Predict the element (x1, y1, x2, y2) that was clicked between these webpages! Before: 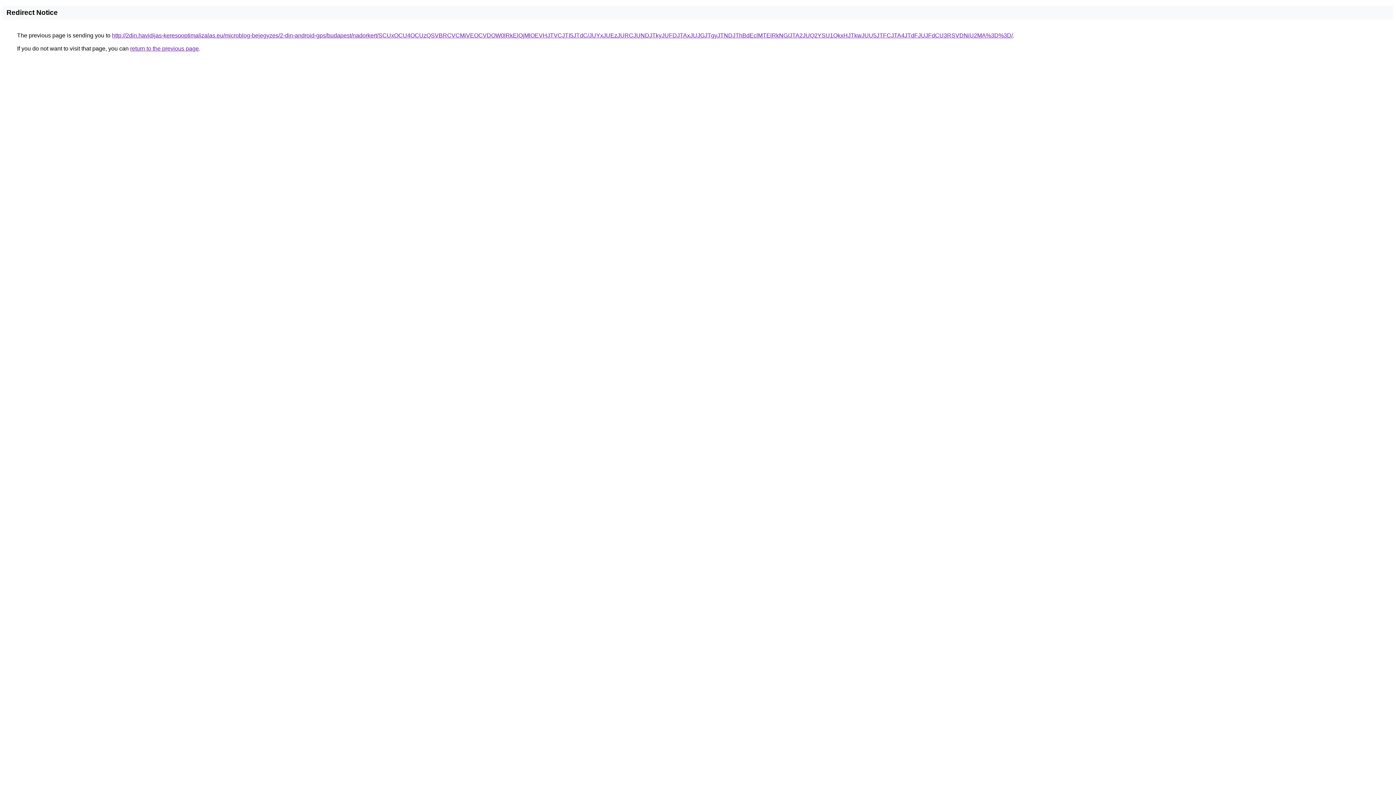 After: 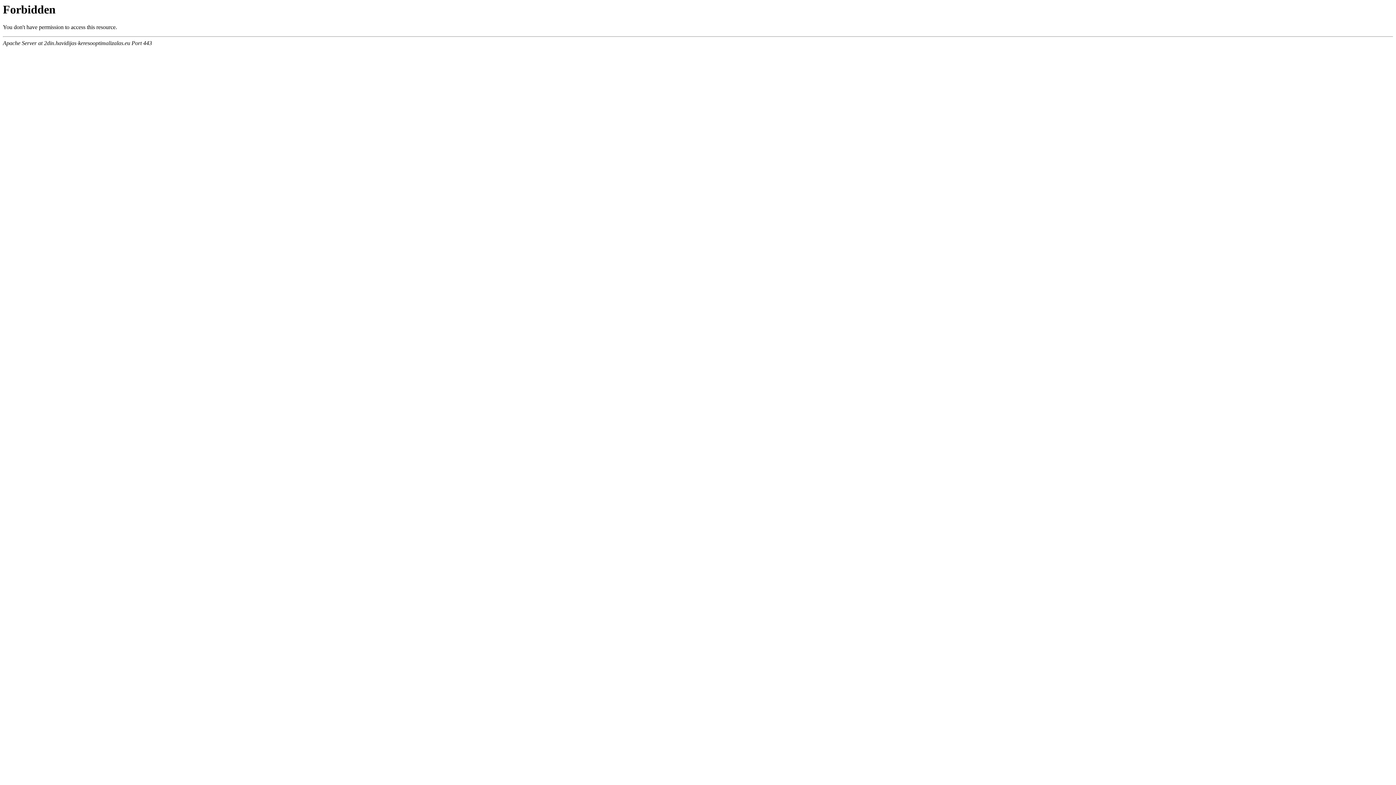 Action: bbox: (112, 32, 1013, 38) label: http://2din.havidijas-keresooptimalizalas.eu/microblog-bejegyzes/2-din-android-gps/budapest/nadorkert/SCUxOCU4OCUzQSVBRCVCMiVEOCVDOW0lRkElQjMlOEVHJTVCJTI5JTdC/JUYxJUEzJURCJUNDJTkyJUFDJTAxJUJGJTgyJTNDJThBdEclMTElRkNG/JTA2JUQ2YSU1QkxHJTkwJUU5JTFCJTA4JTdFJUJFdCU3RSVDNiU2MA%3D%3D/